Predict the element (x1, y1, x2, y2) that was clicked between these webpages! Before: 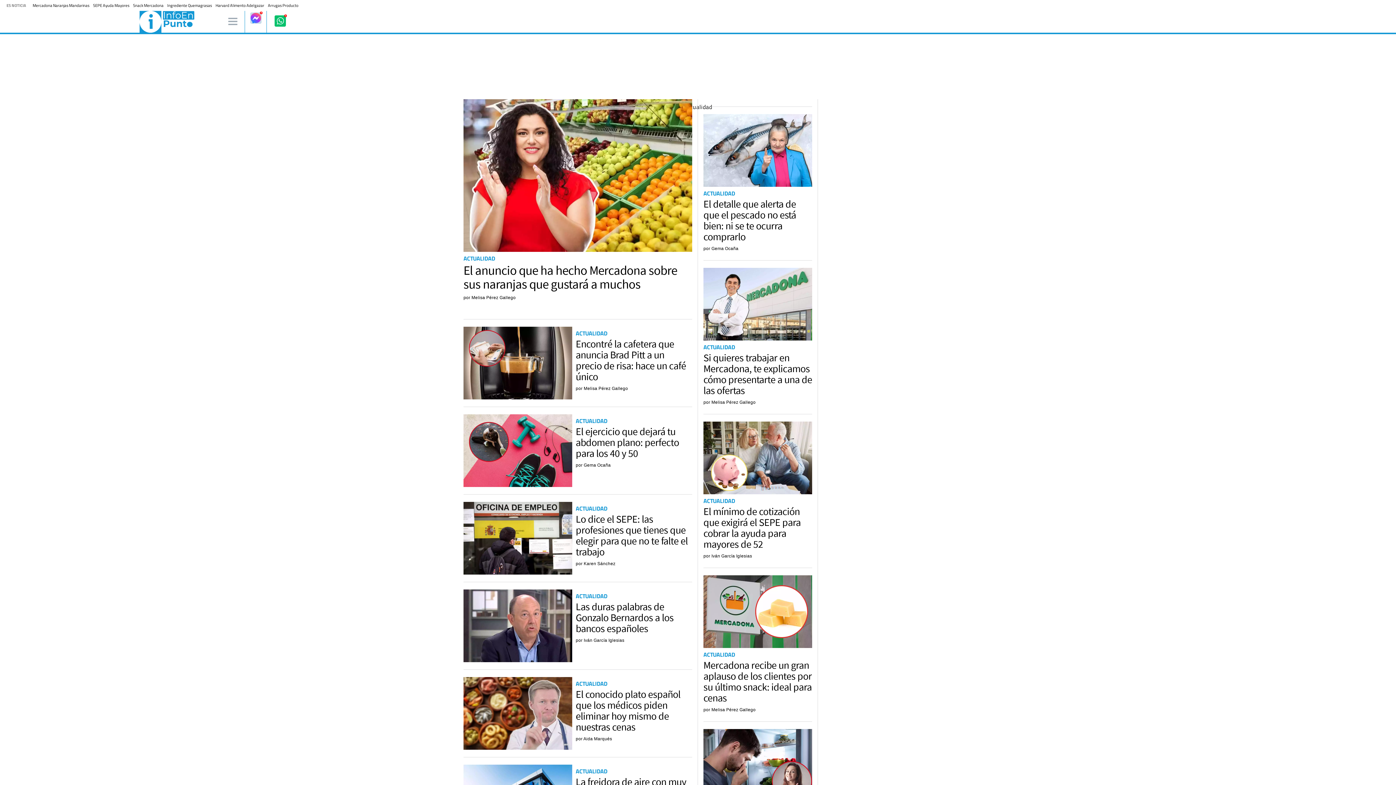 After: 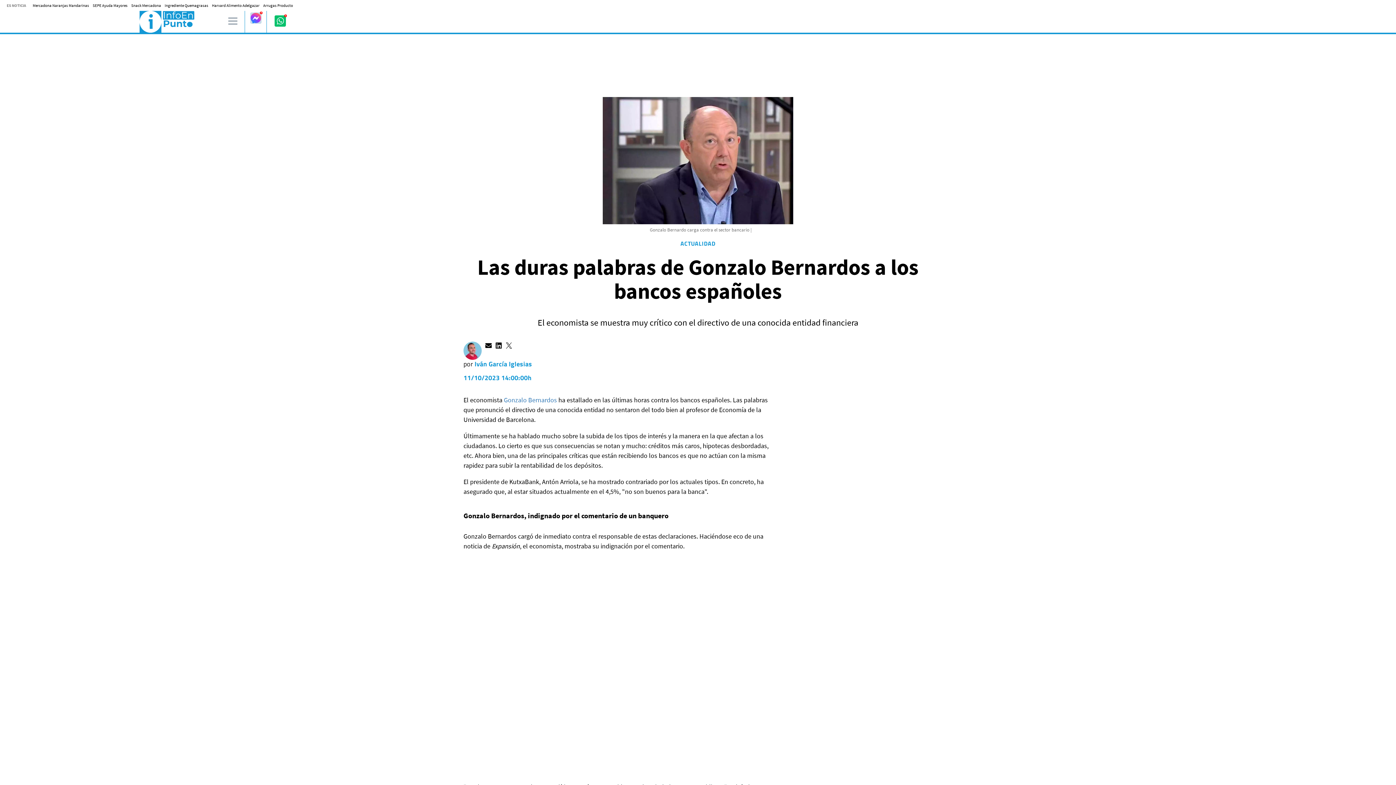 Action: bbox: (575, 600, 673, 635) label: Las duras palabras de Gonzalo Bernardos a los bancos españoles